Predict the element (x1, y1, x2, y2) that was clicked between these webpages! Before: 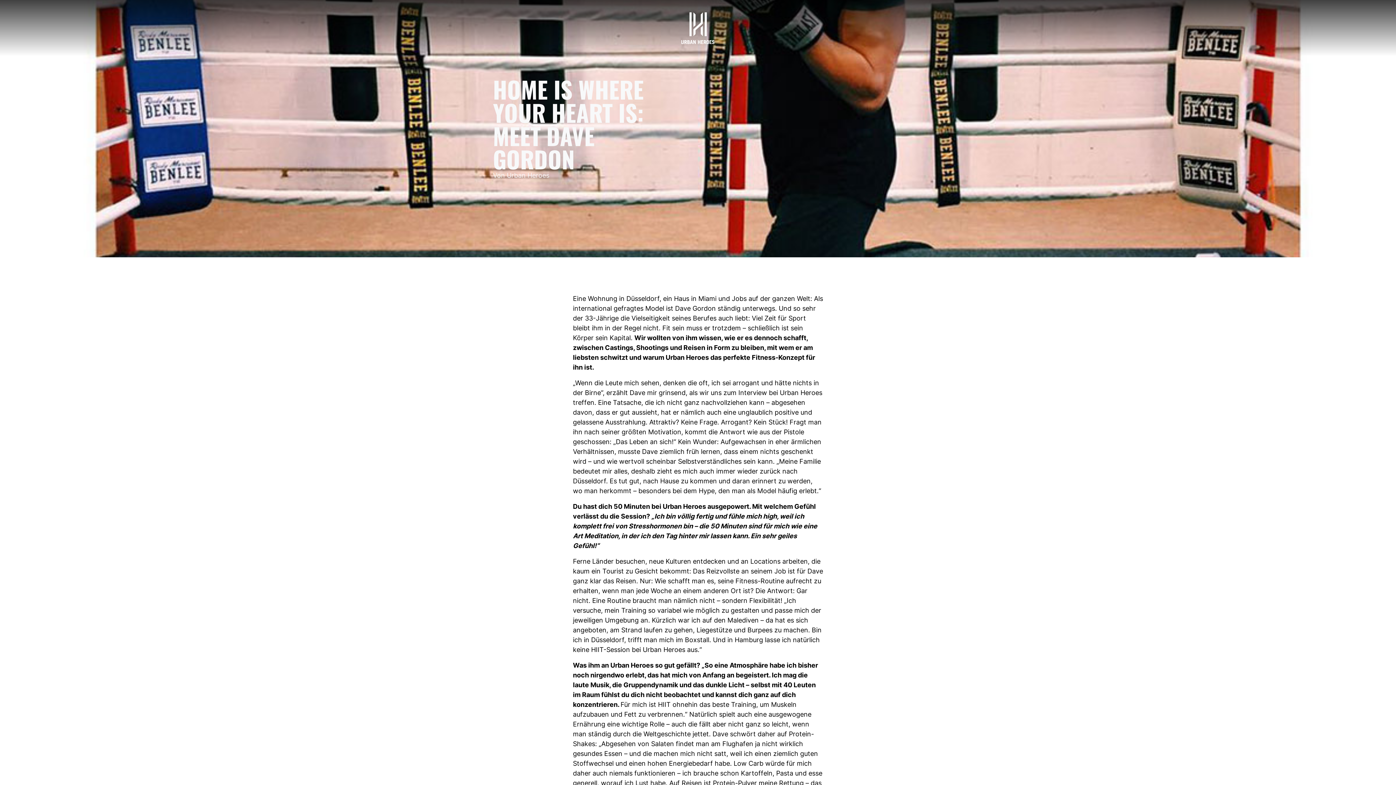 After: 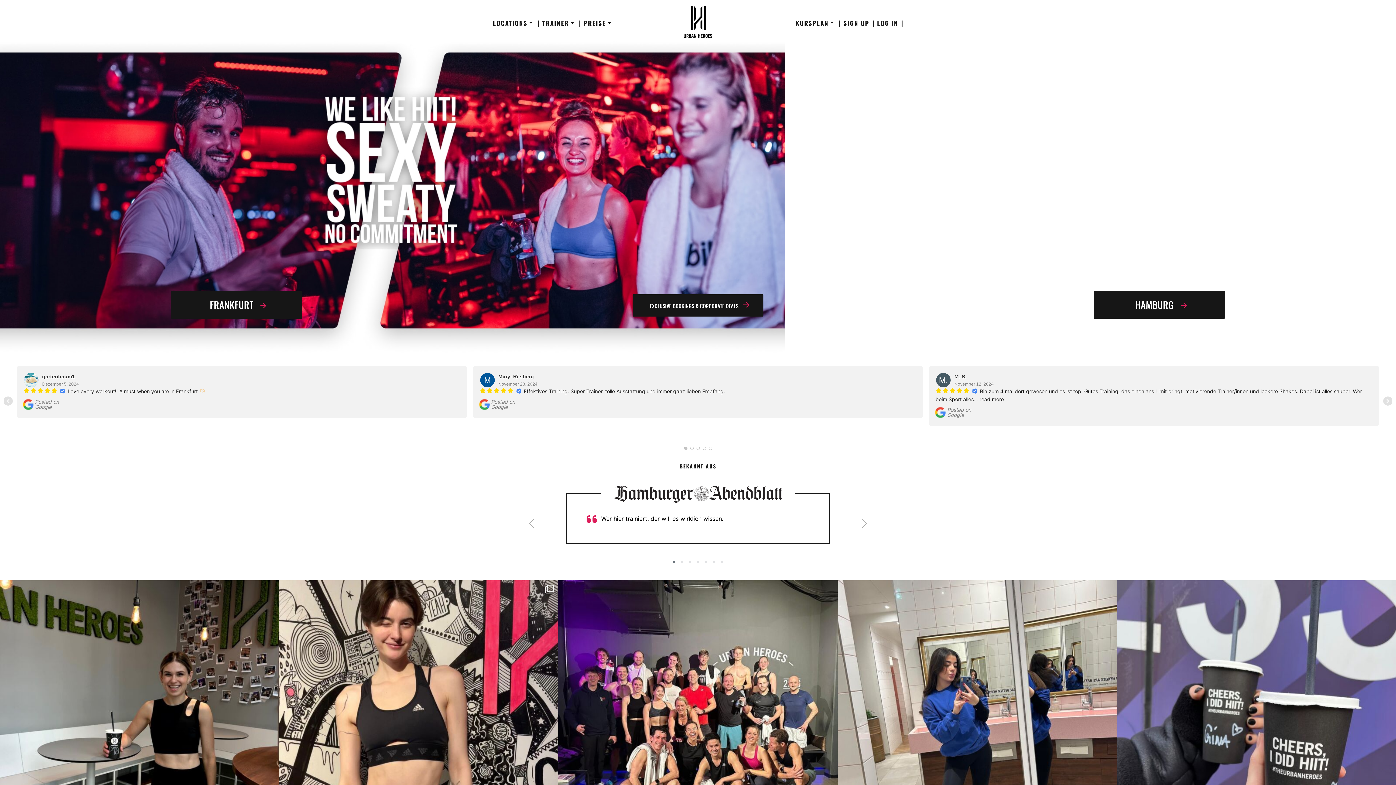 Action: bbox: (670, 12, 726, 44)